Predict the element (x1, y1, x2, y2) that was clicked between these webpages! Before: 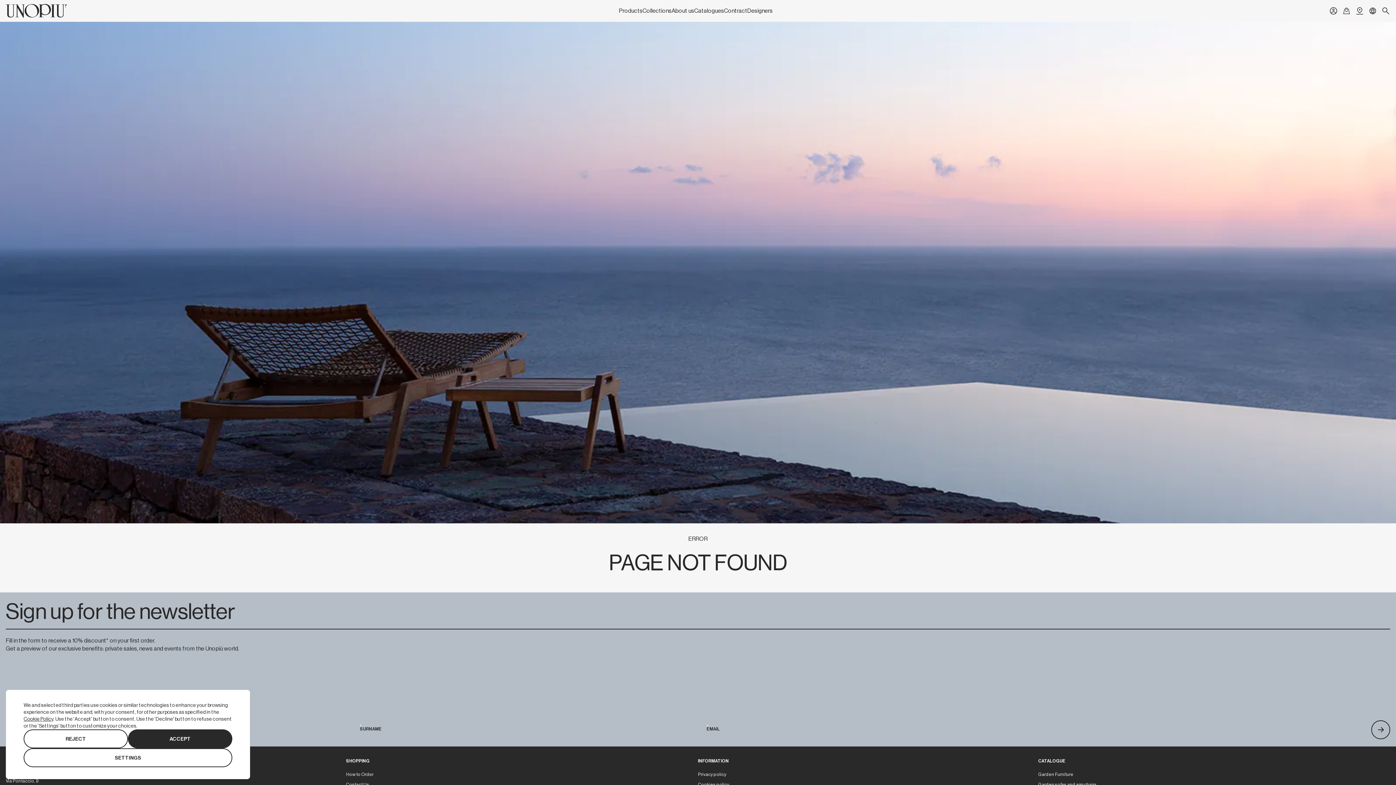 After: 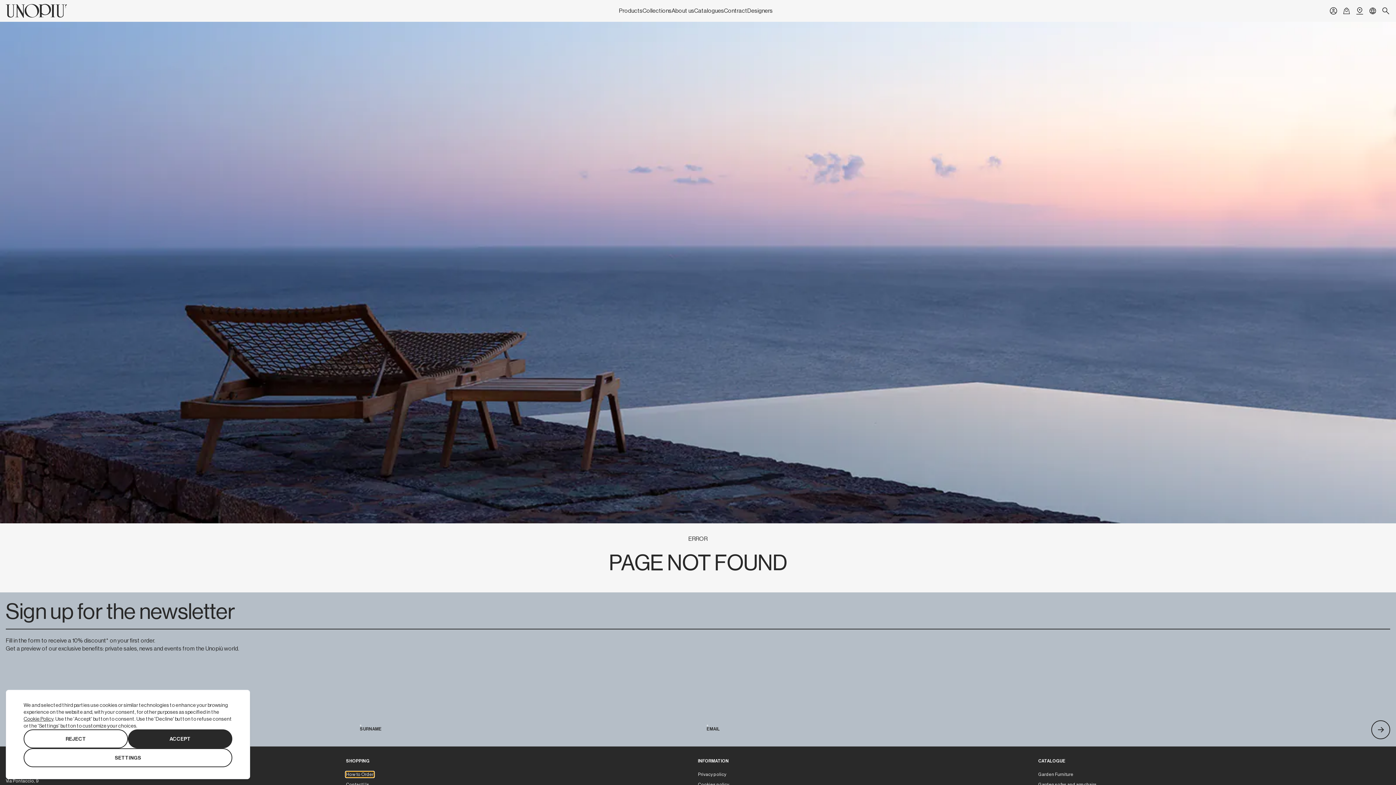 Action: bbox: (346, 772, 373, 777) label: How to Order